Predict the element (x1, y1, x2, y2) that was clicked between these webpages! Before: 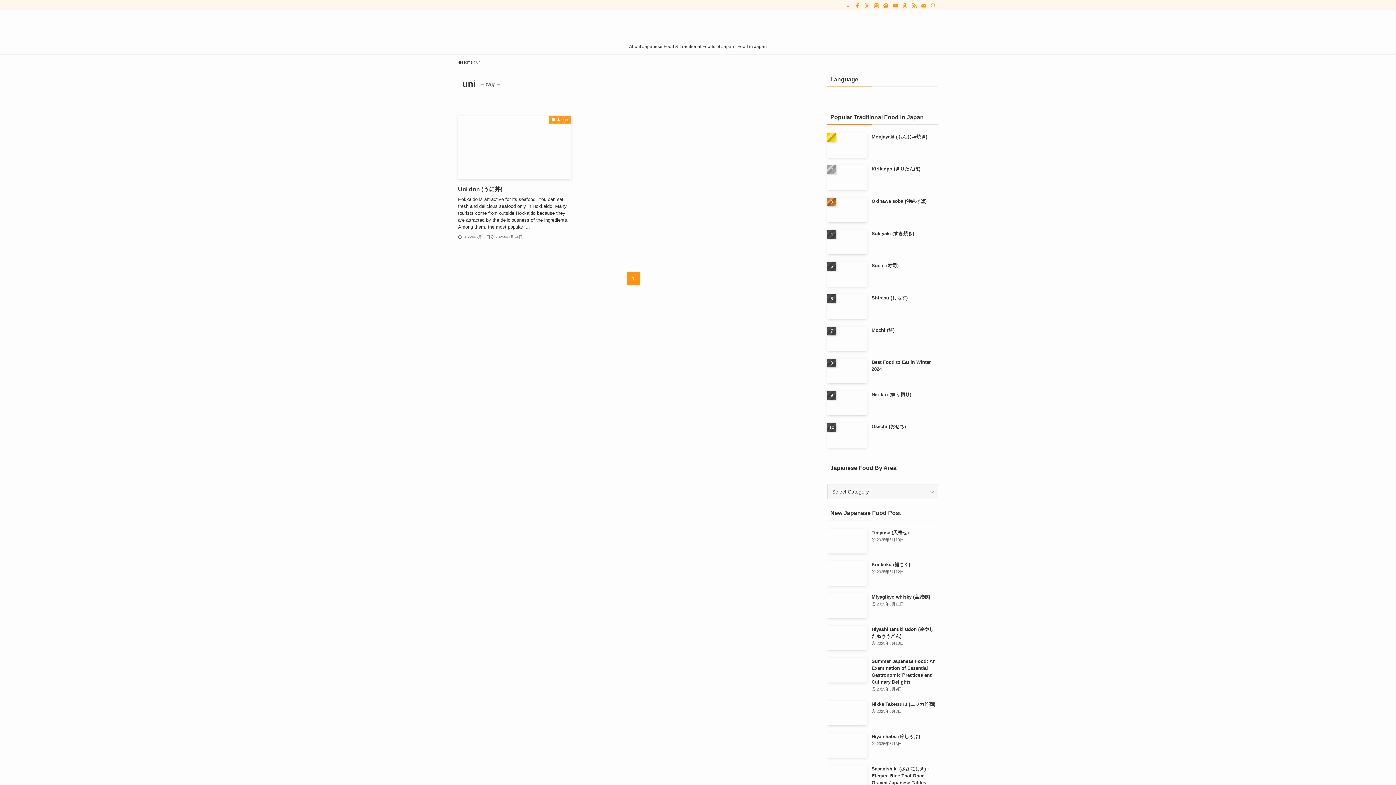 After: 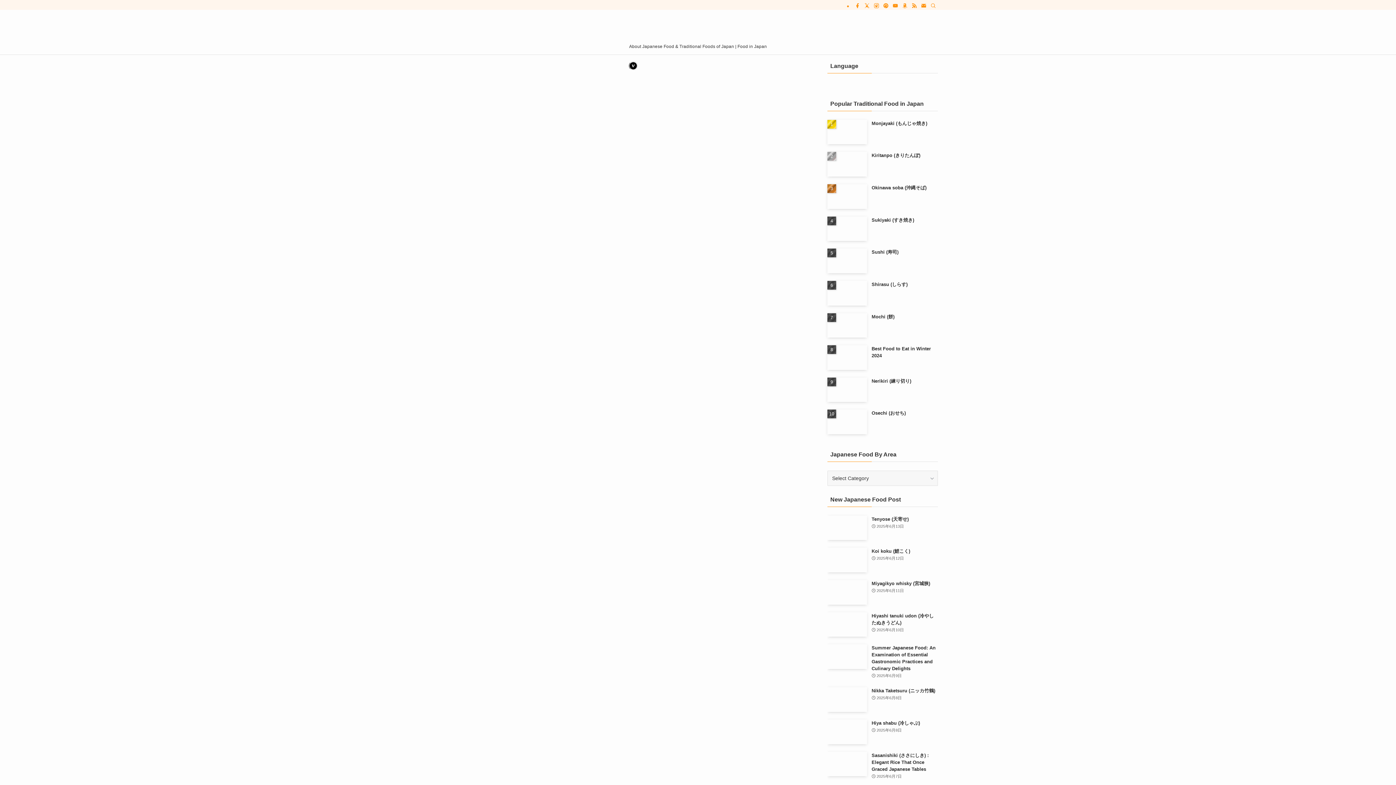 Action: bbox: (0, 18, 1396, 38)